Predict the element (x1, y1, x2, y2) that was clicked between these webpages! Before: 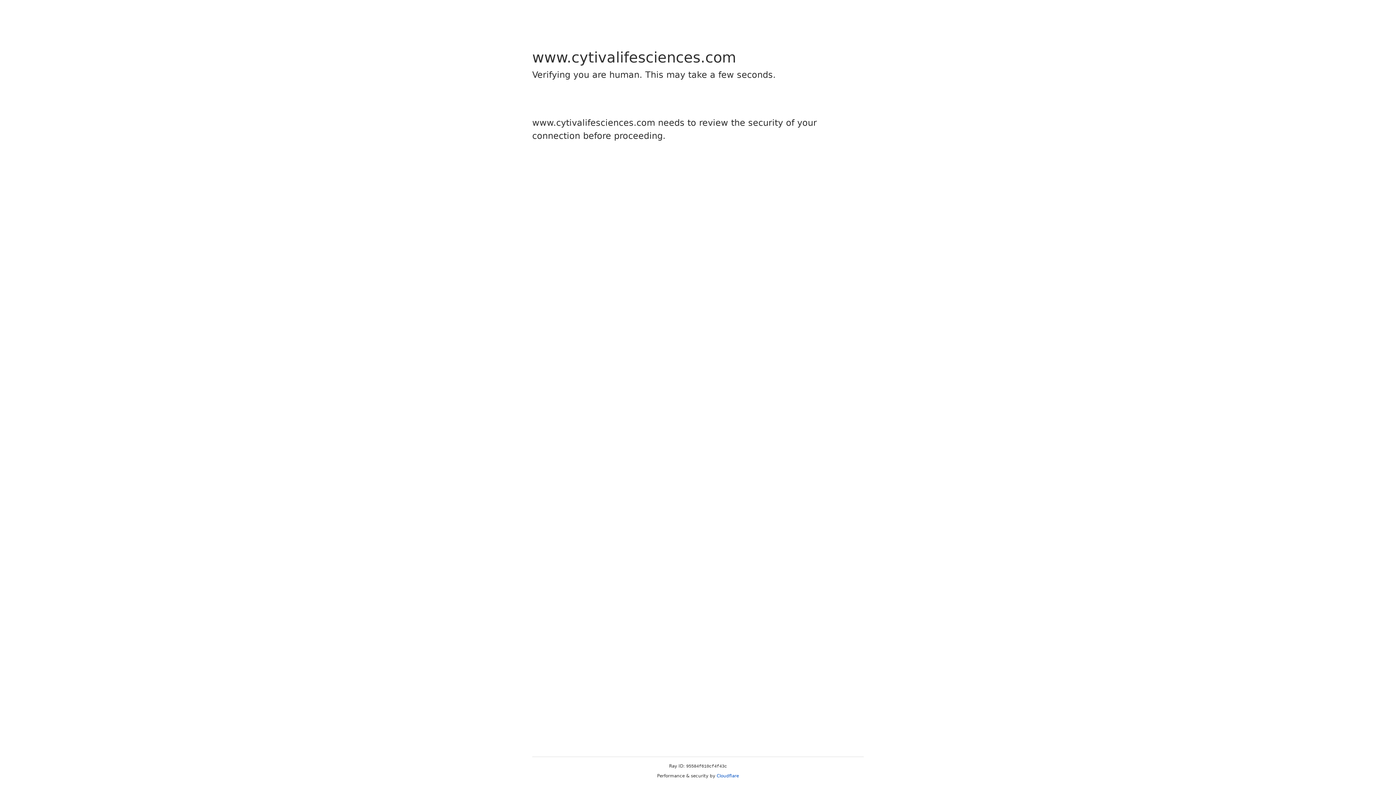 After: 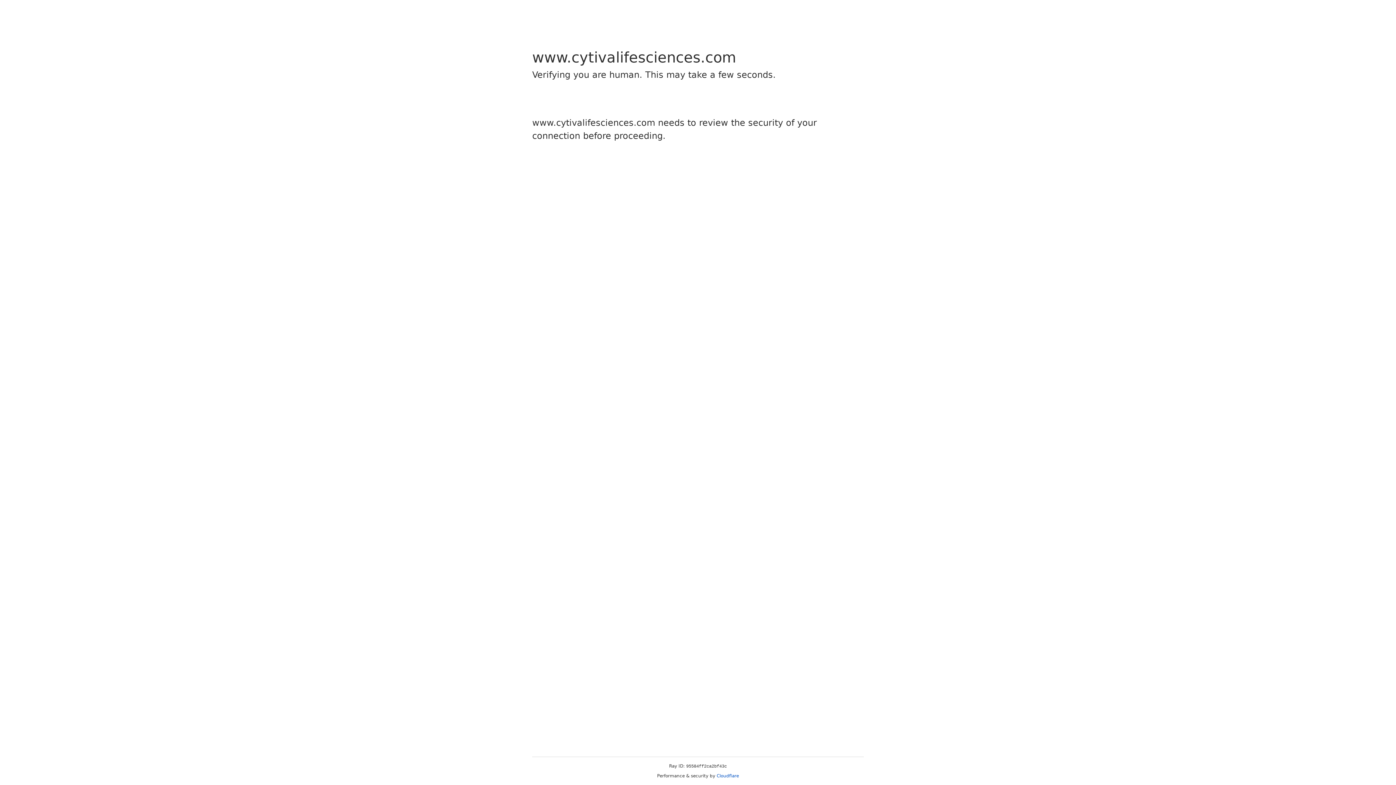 Action: label: Cloudflare bbox: (716, 773, 739, 778)